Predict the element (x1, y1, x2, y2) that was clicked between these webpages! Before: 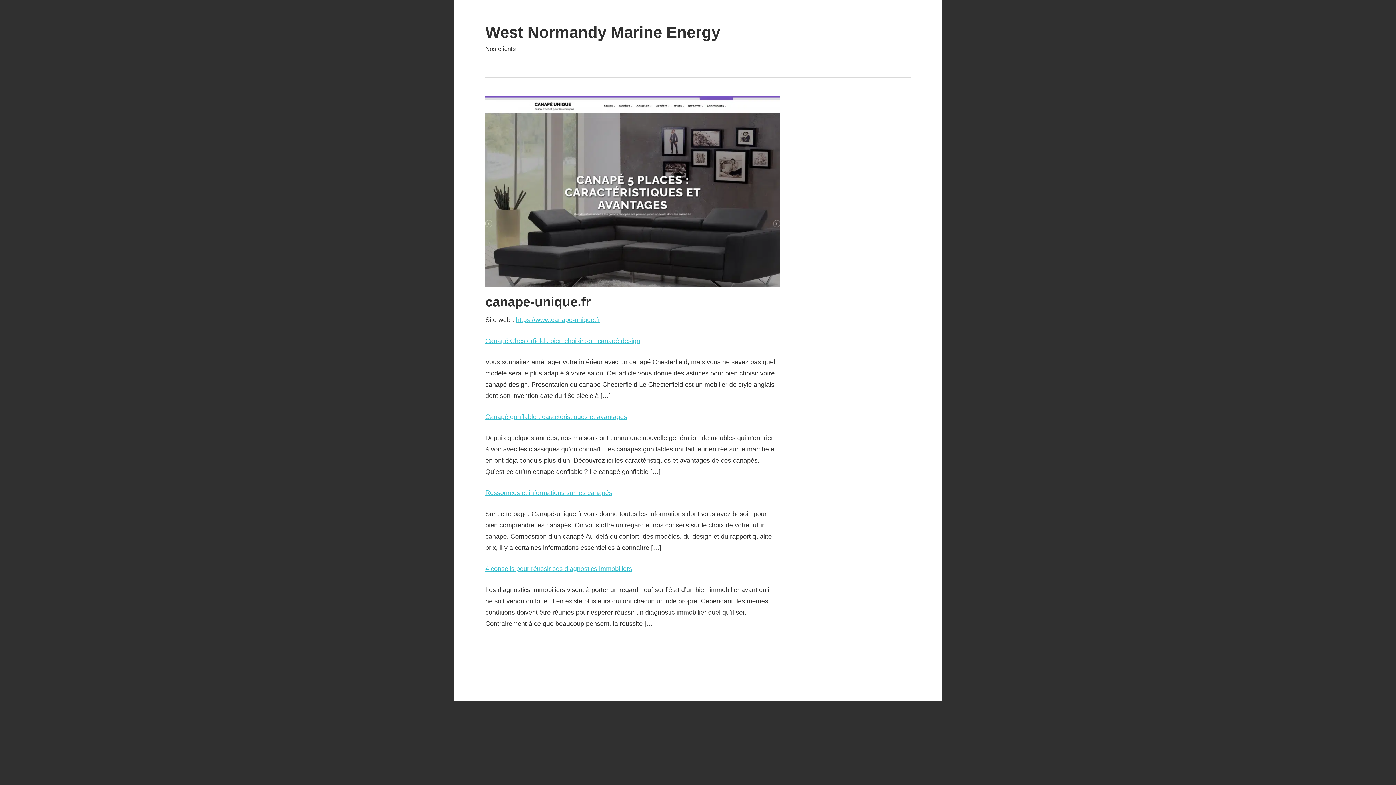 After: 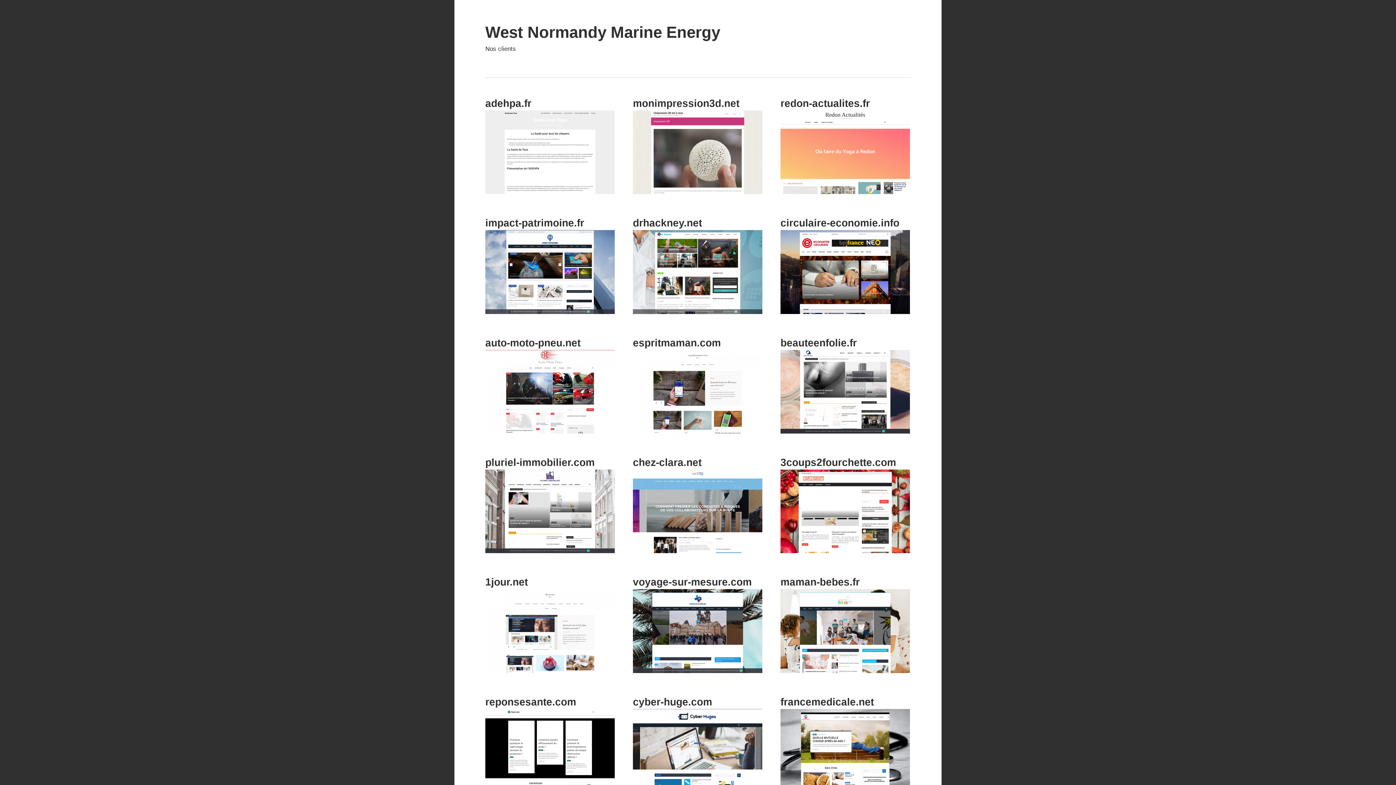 Action: bbox: (485, 23, 720, 40) label: West Normandy Marine Energy